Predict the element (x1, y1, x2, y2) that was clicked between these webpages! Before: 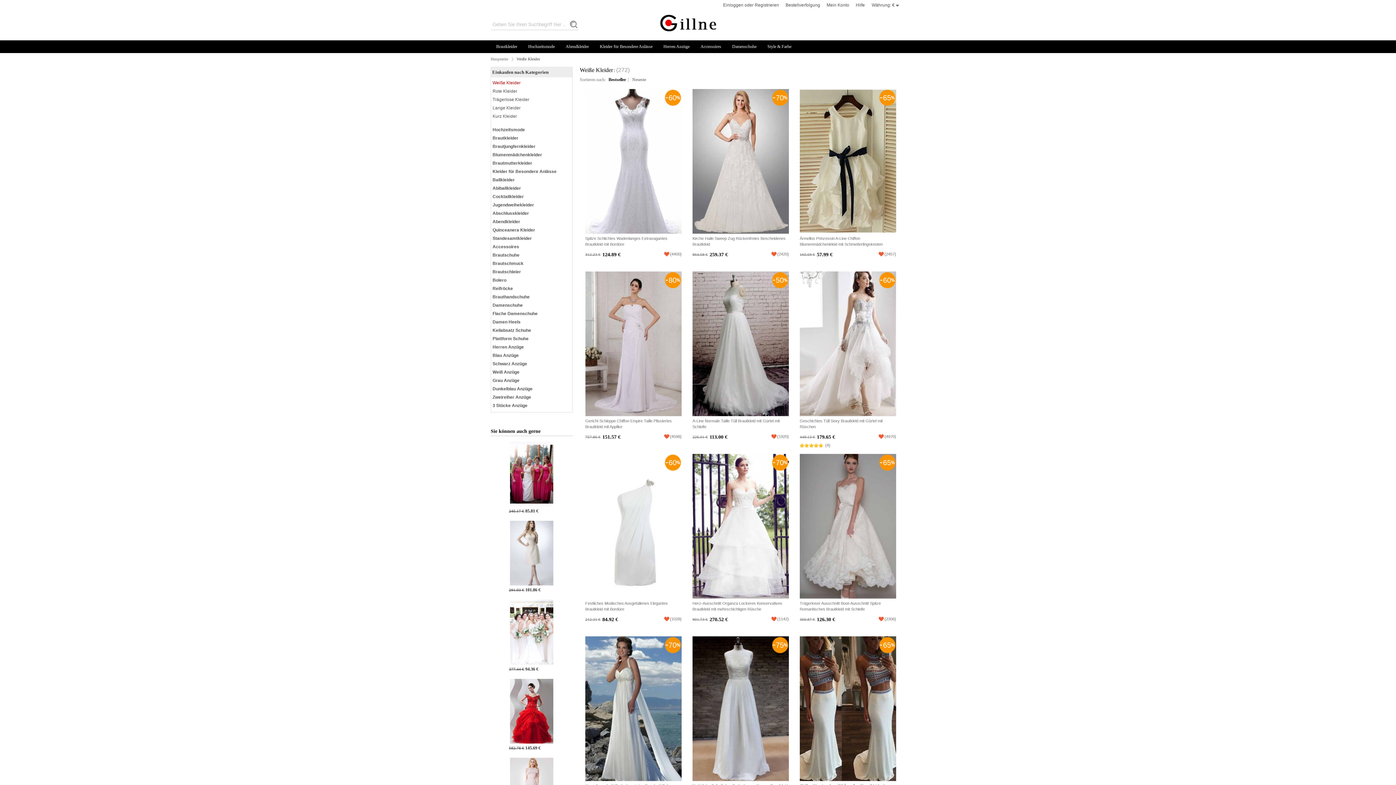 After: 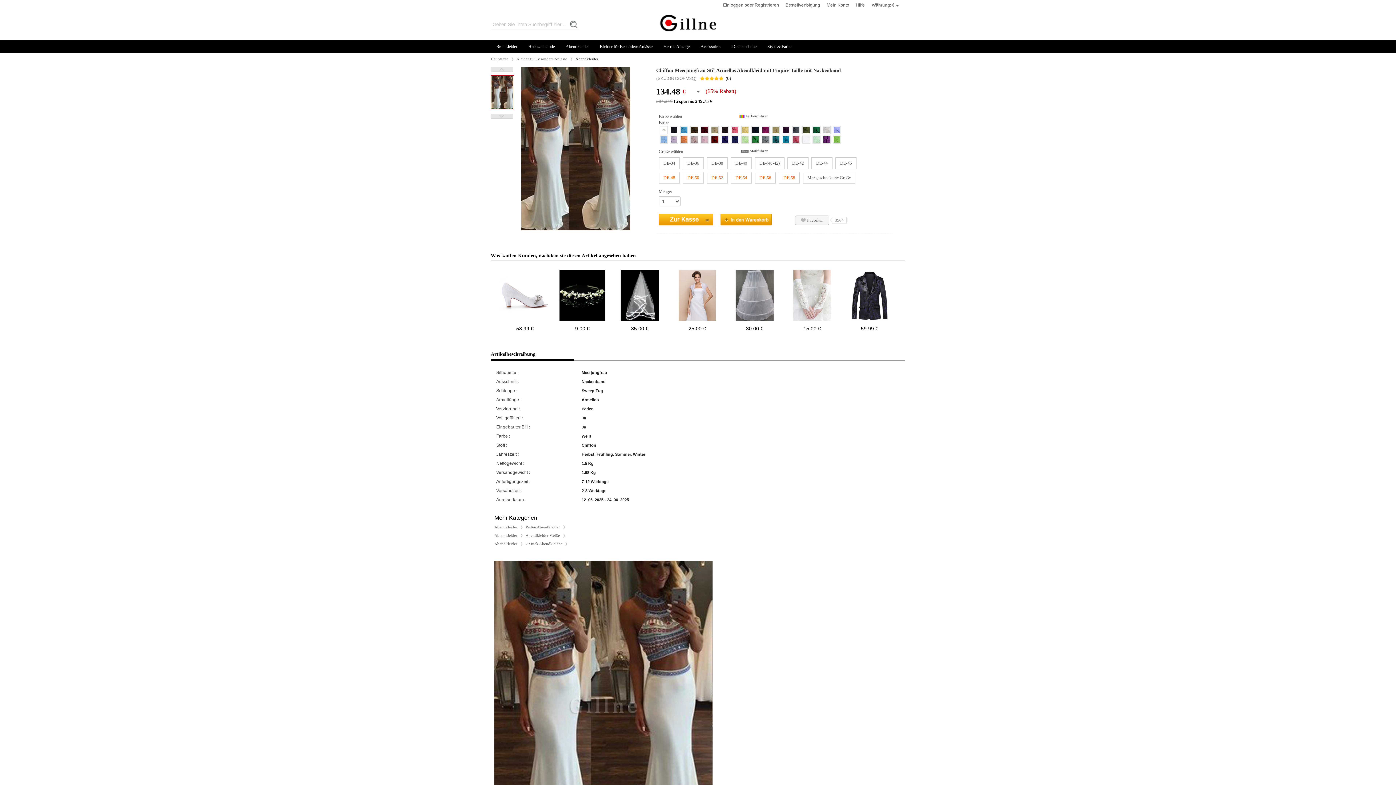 Action: bbox: (800, 636, 896, 781)